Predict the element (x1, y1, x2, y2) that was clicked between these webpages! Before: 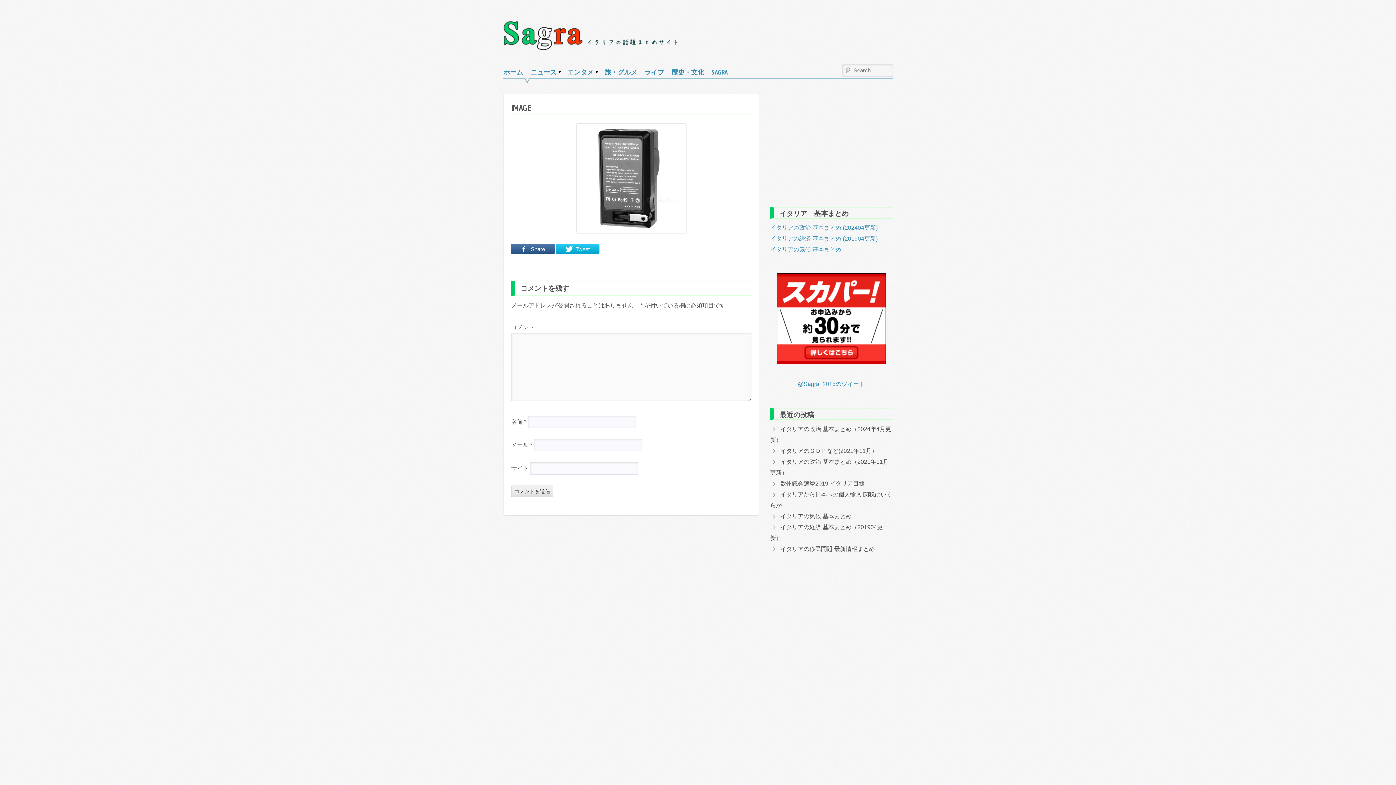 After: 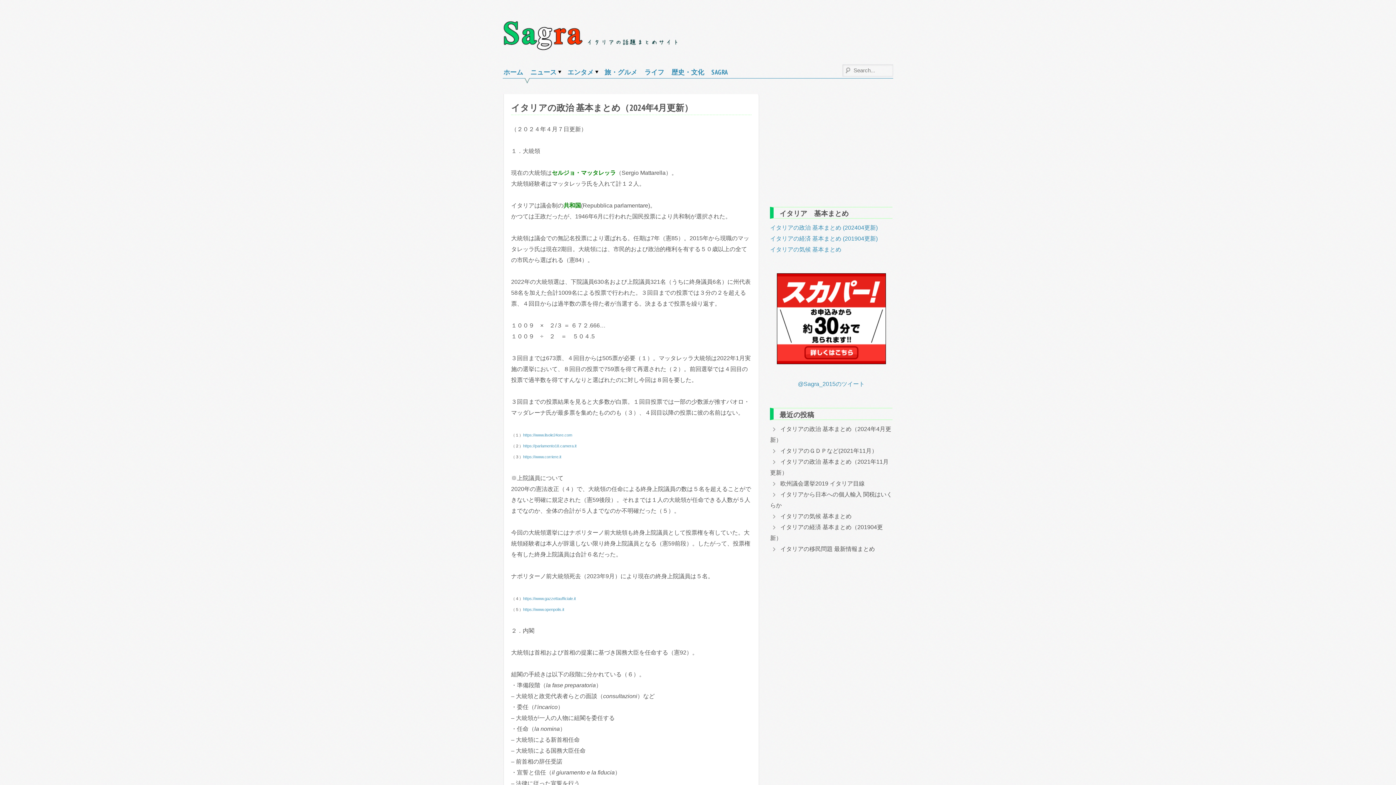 Action: label: イタリアの政治 基本まとめ (202404更新) bbox: (770, 224, 877, 231)